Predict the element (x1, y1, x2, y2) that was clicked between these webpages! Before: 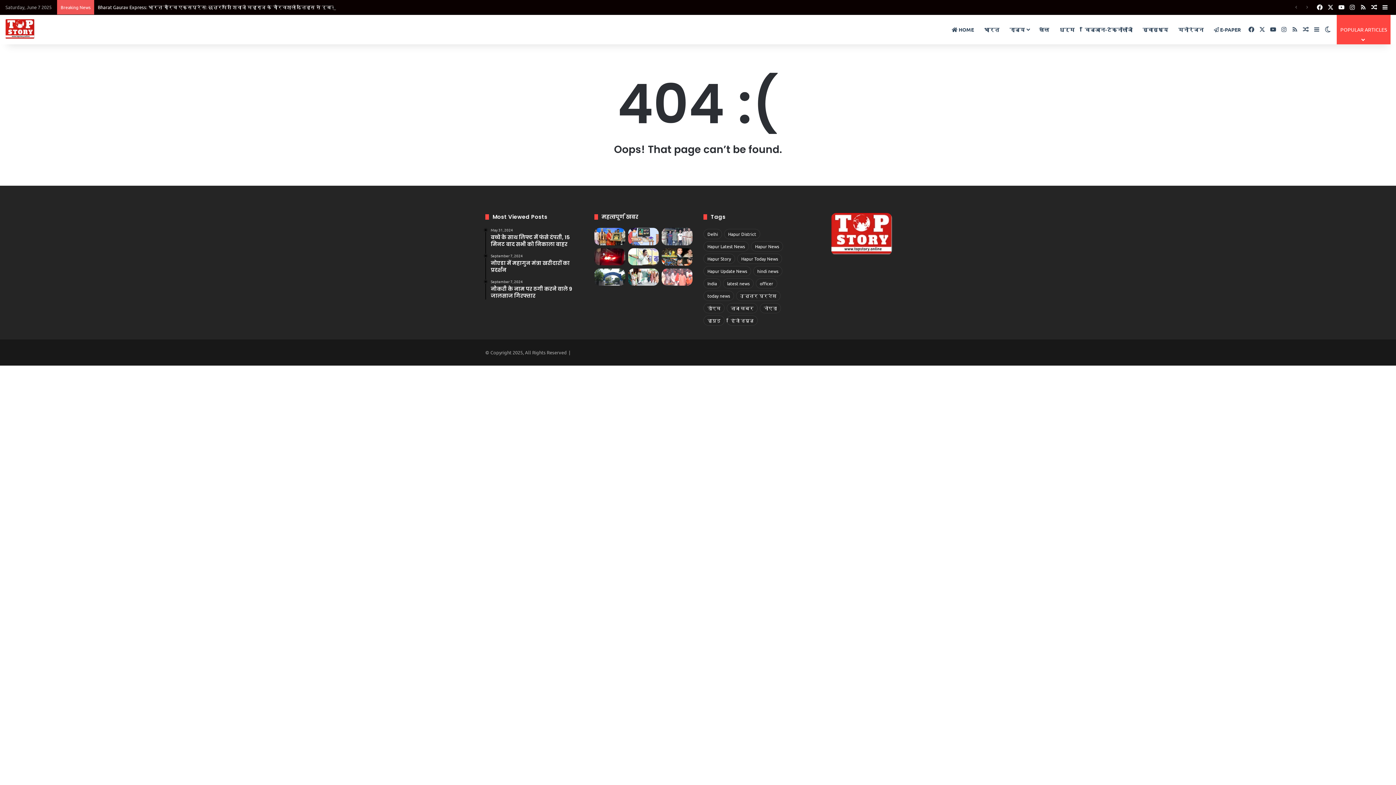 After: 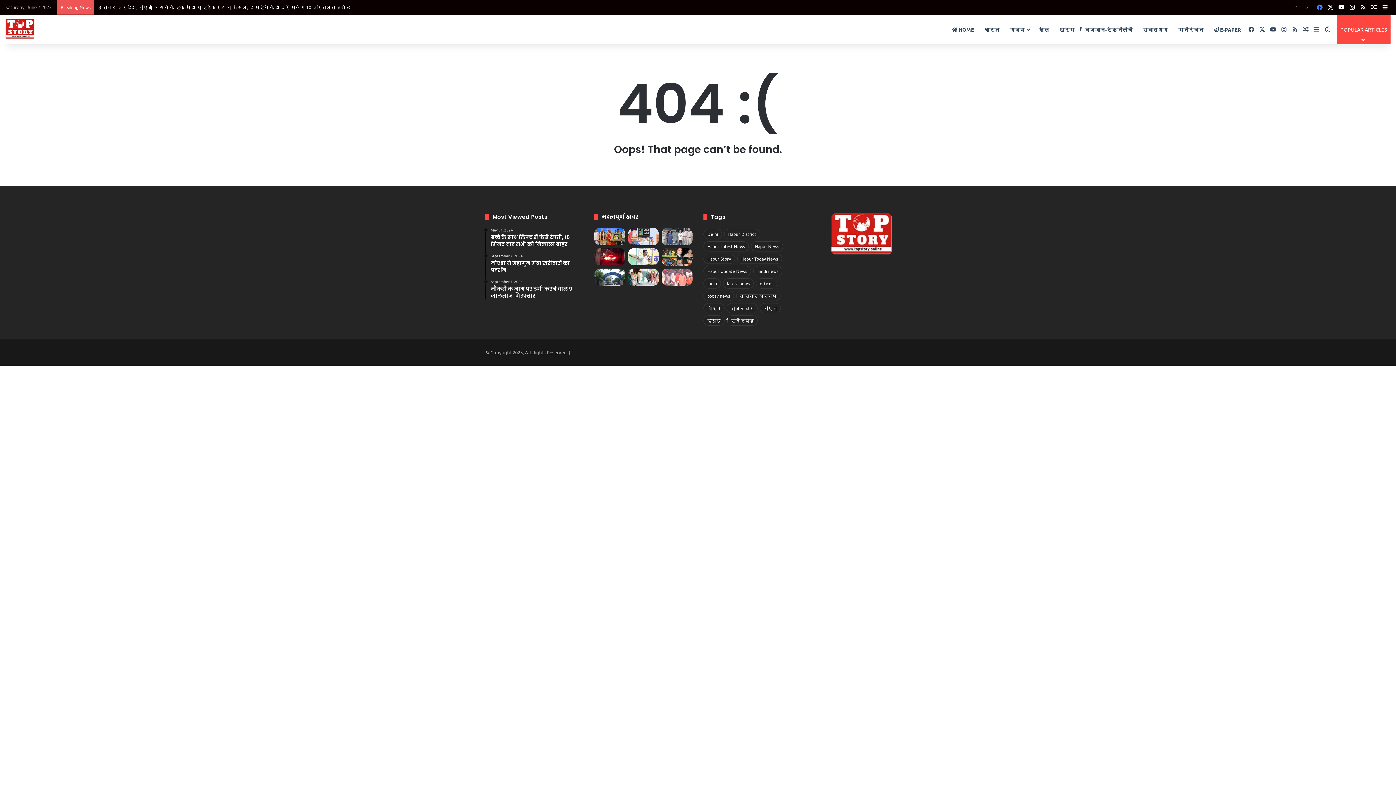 Action: bbox: (1314, 0, 1325, 14) label: Facebook